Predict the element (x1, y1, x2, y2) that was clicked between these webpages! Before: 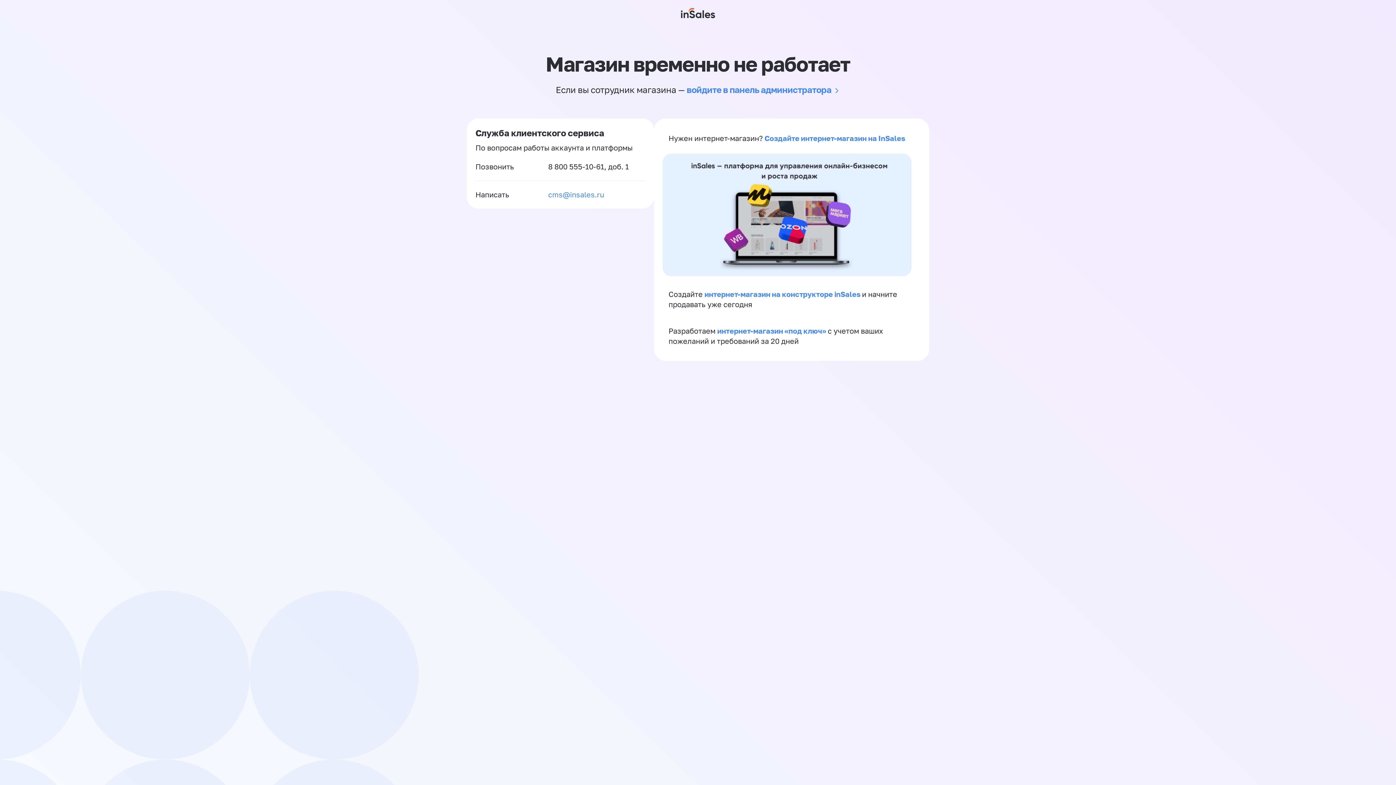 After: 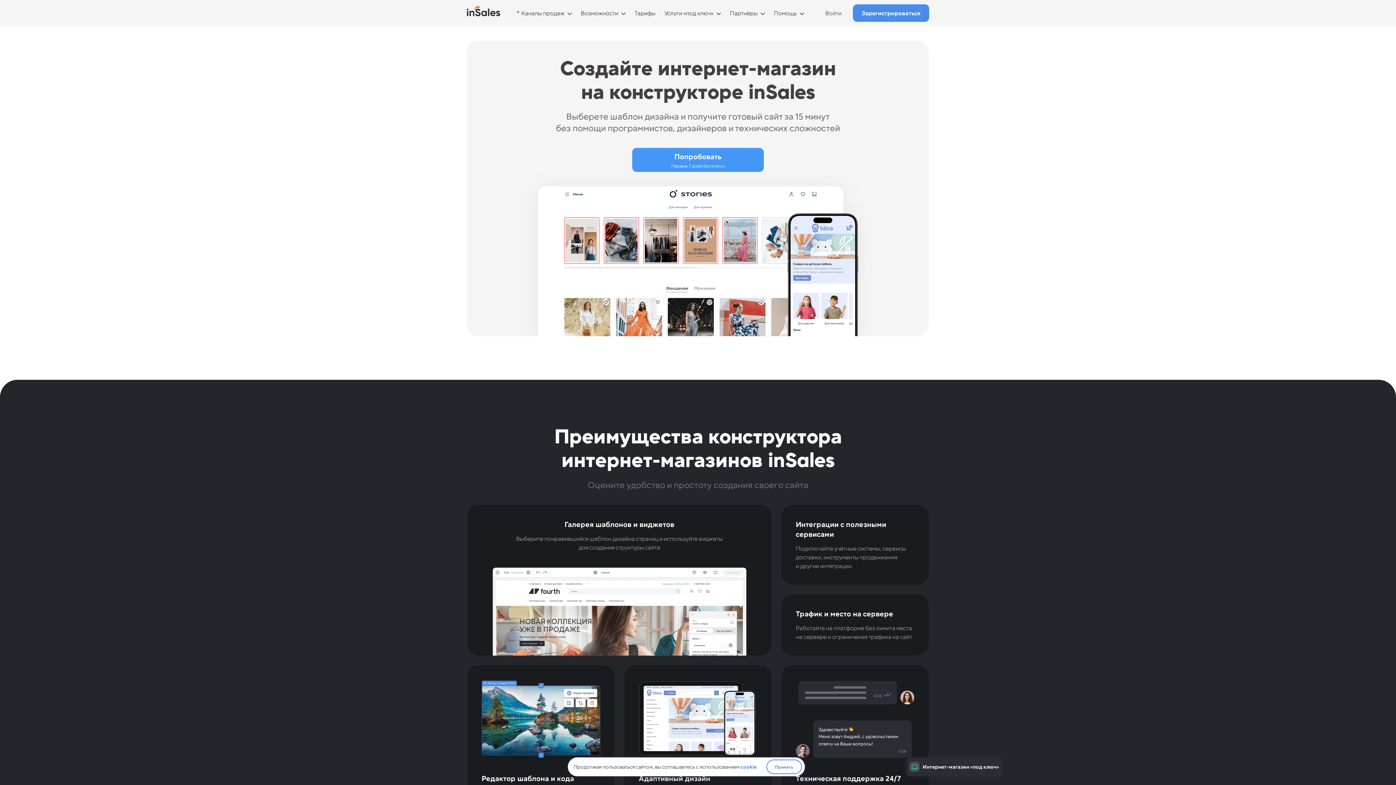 Action: bbox: (704, 289, 862, 298) label: интернет-магазин на конструкторе inSales 